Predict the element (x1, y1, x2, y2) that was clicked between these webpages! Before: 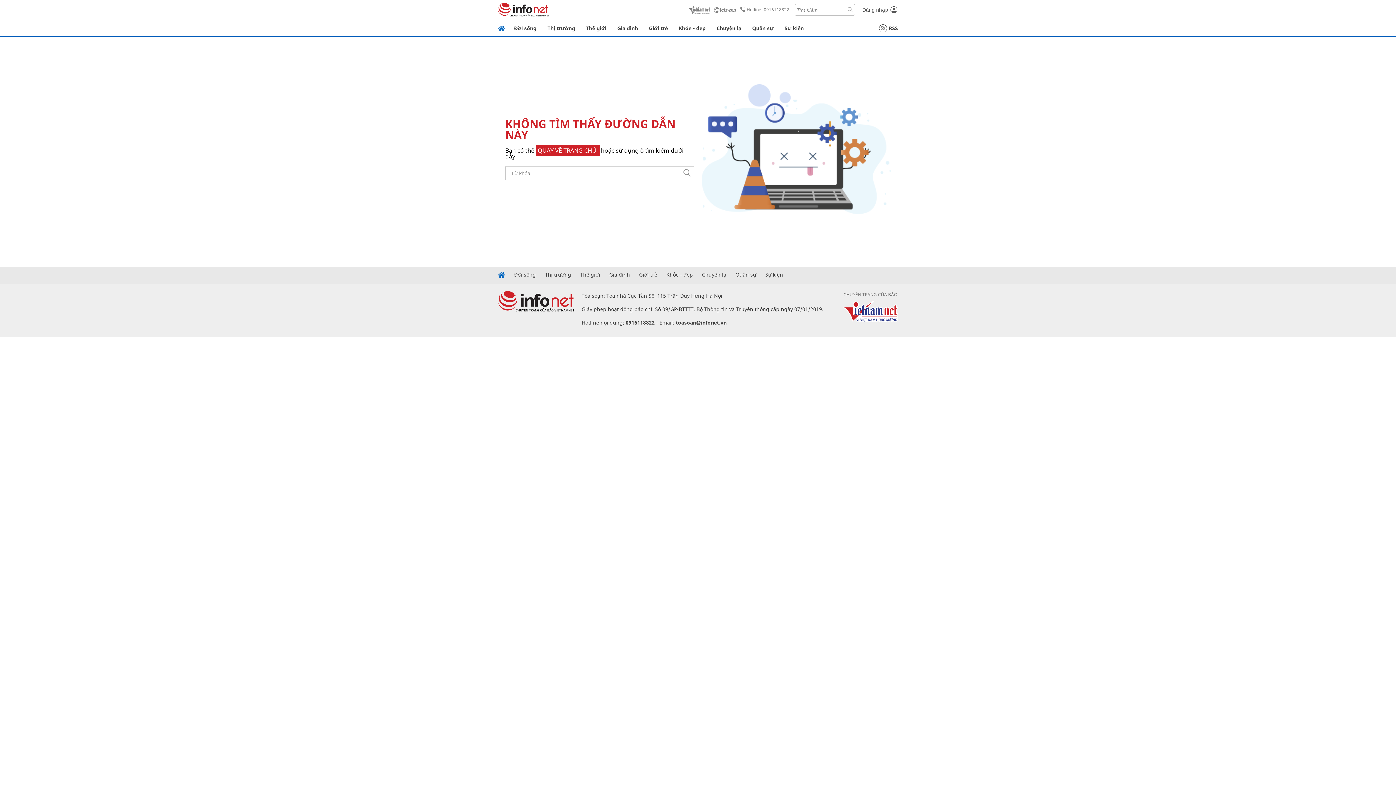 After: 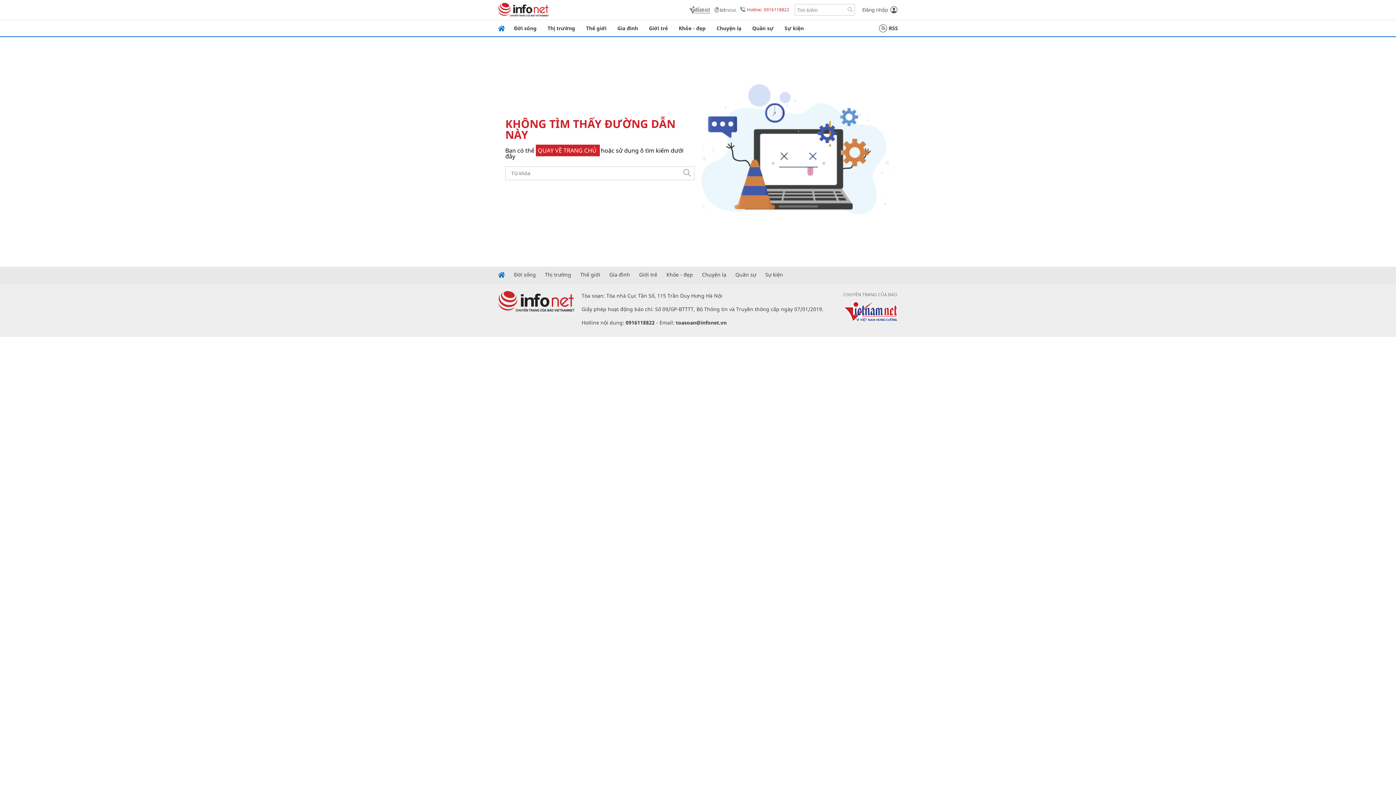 Action: bbox: (737, 3, 794, 16) label: Hotline: 0916118822